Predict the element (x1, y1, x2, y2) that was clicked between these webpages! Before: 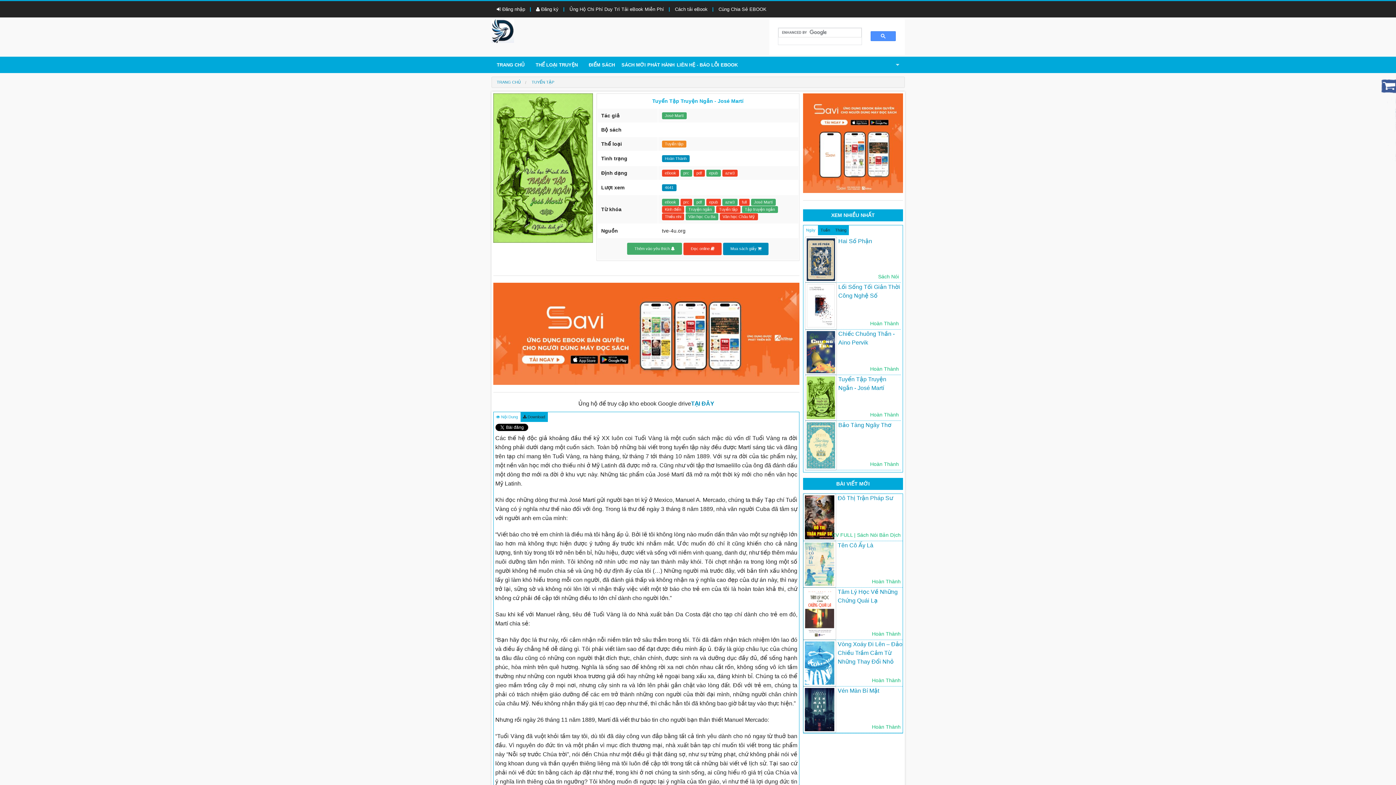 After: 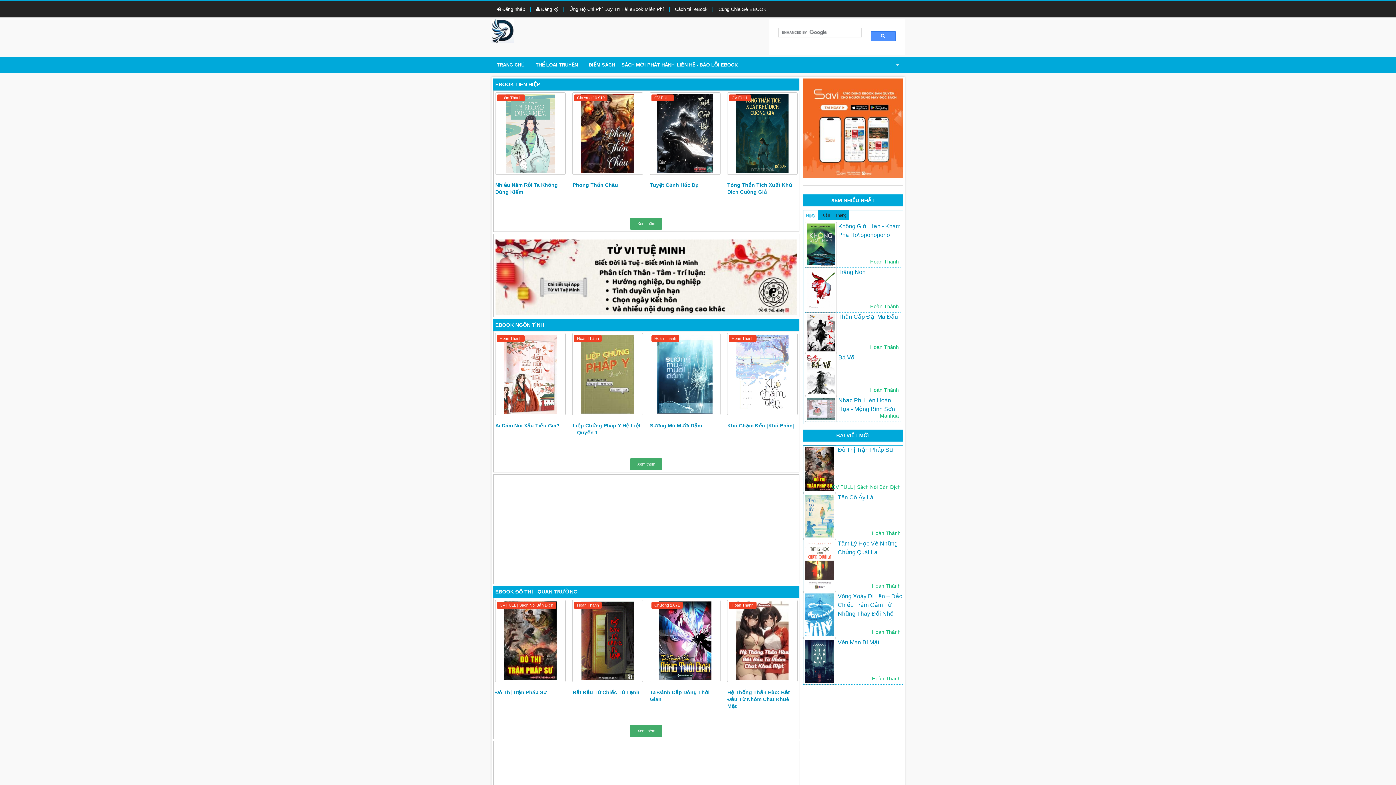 Action: label: TRANG CHỦ bbox: (491, 56, 530, 73)